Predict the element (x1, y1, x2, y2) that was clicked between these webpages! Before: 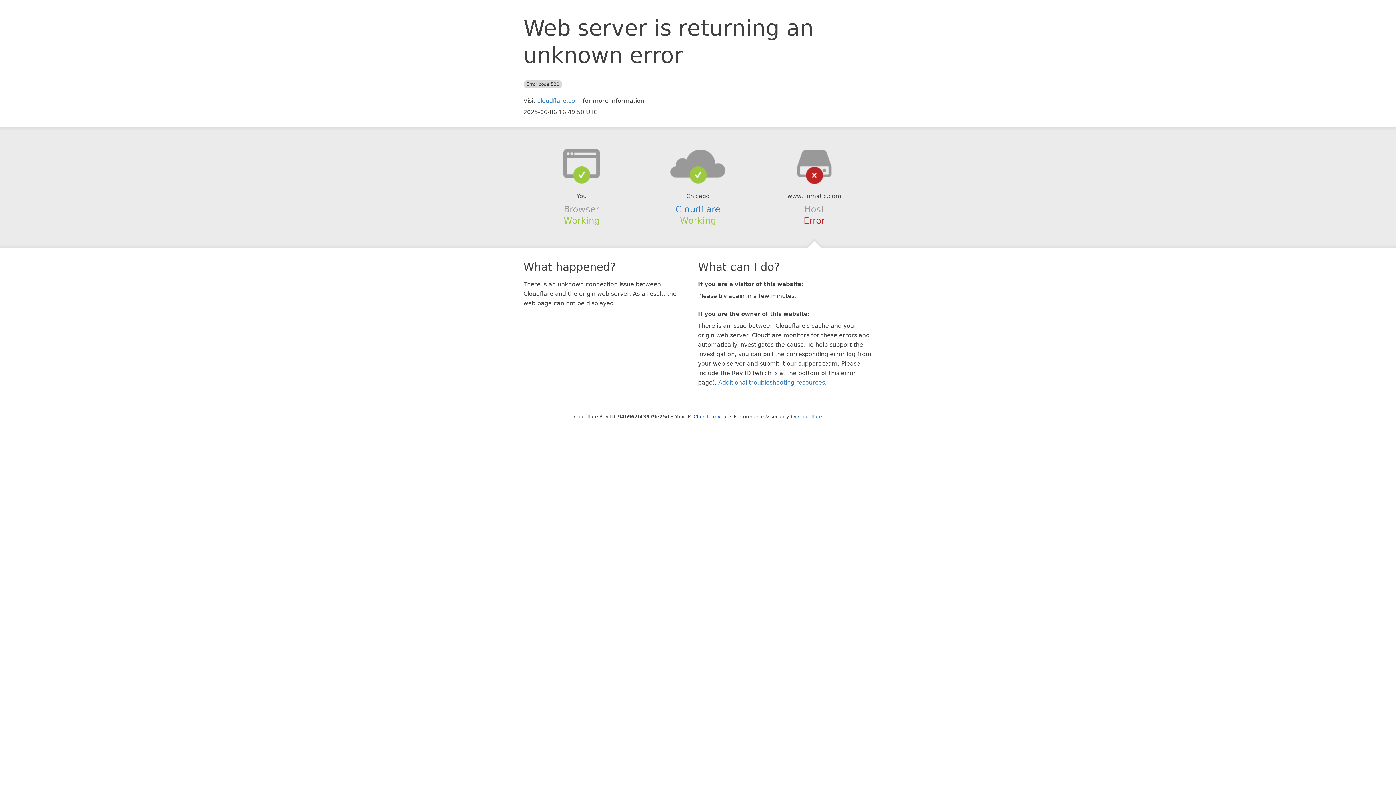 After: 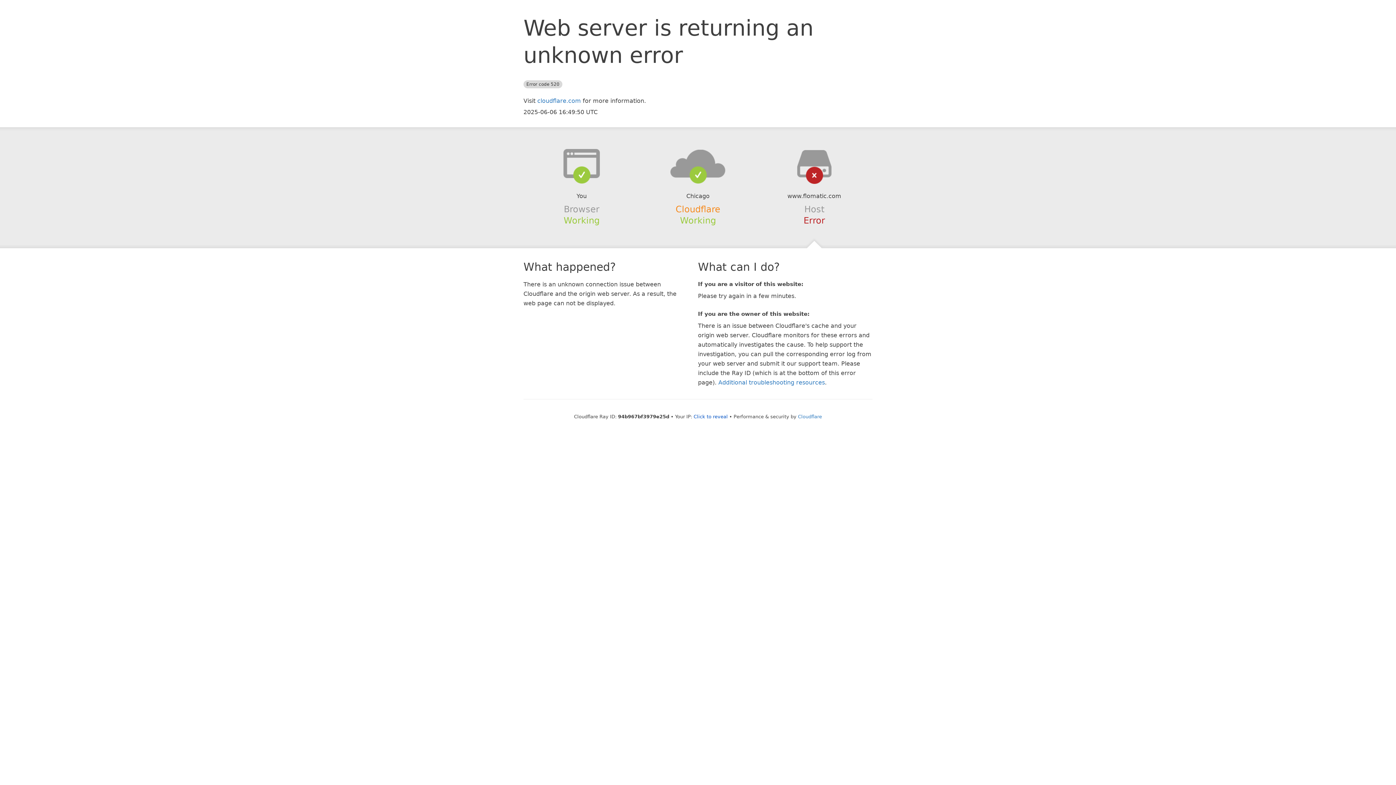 Action: bbox: (675, 204, 720, 214) label: Cloudflare